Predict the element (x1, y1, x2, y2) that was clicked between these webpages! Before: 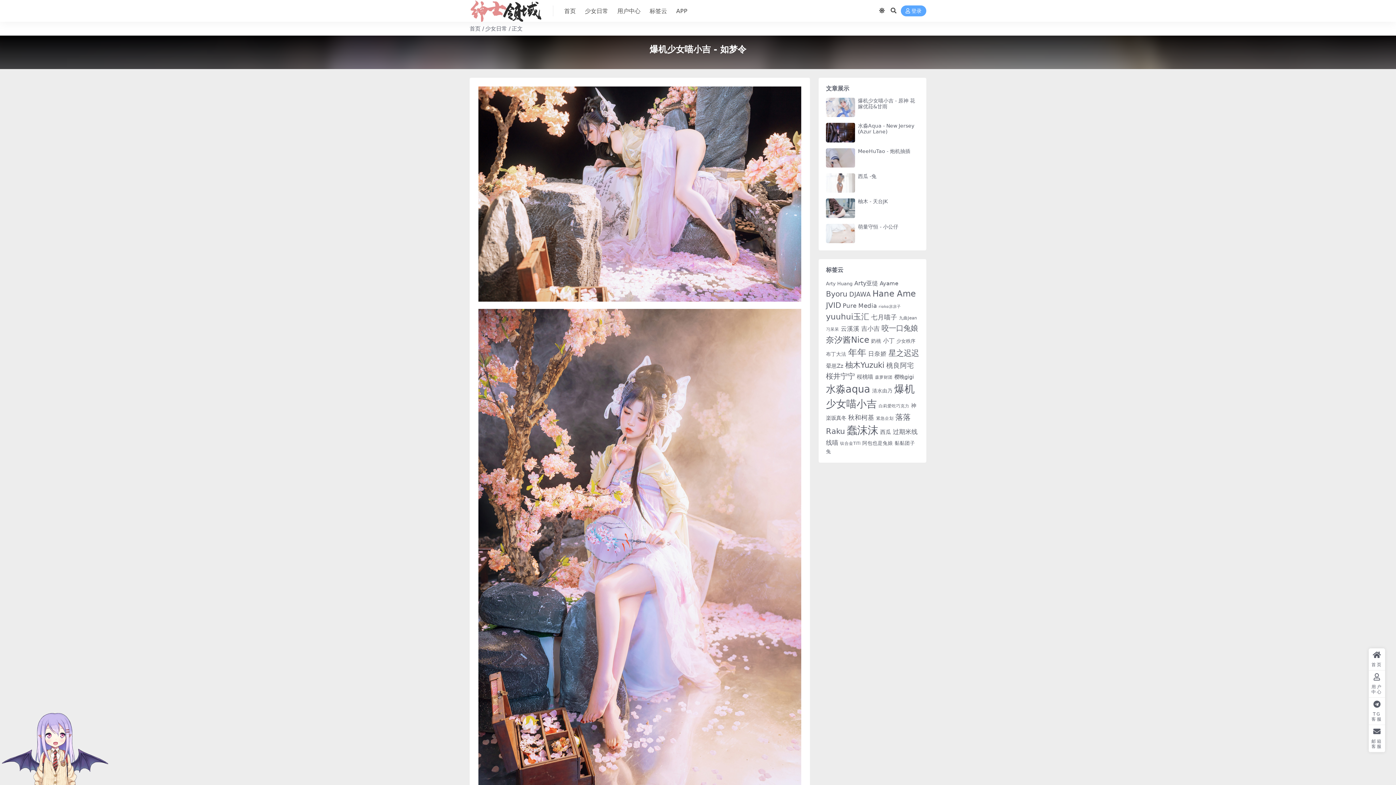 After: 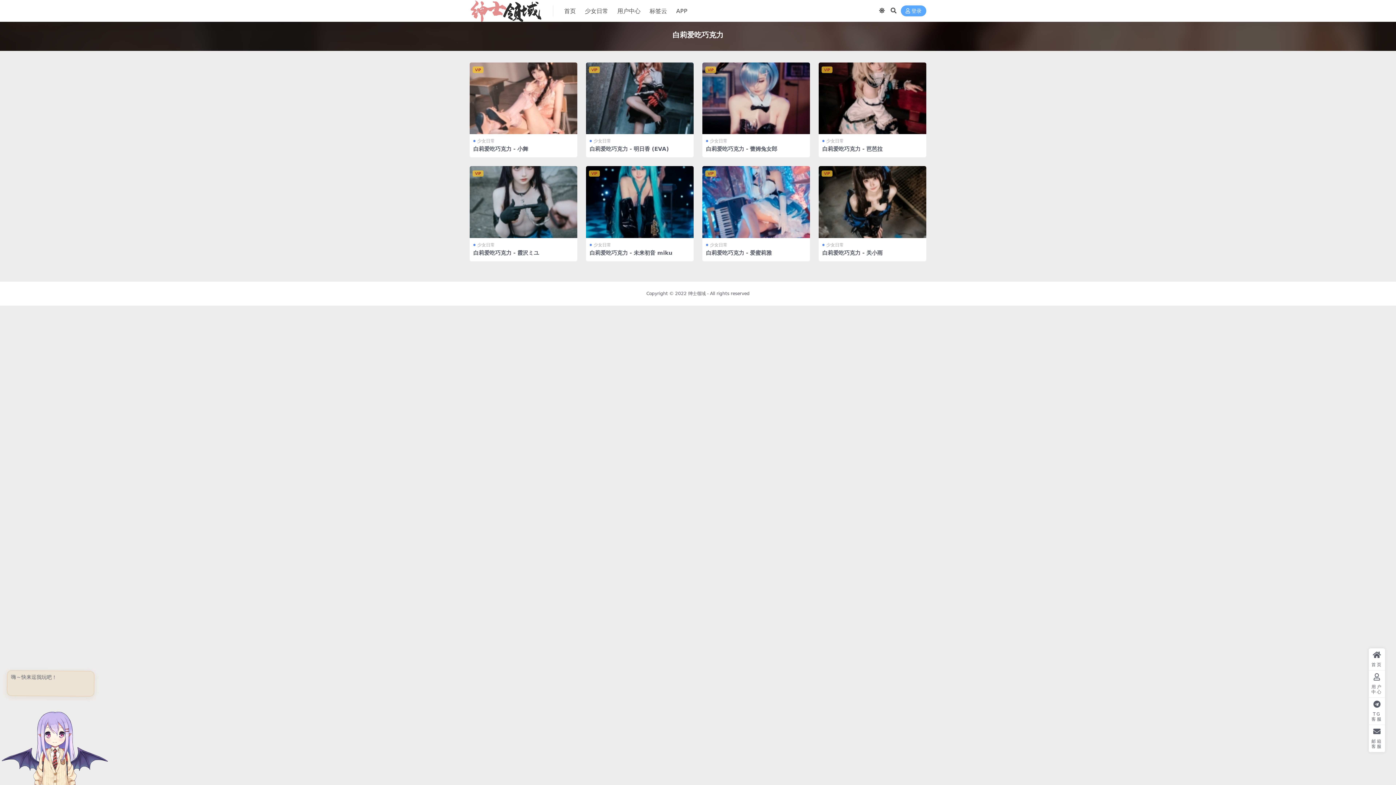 Action: label: 白莉爱吃巧克力 (8 项) bbox: (878, 403, 909, 408)